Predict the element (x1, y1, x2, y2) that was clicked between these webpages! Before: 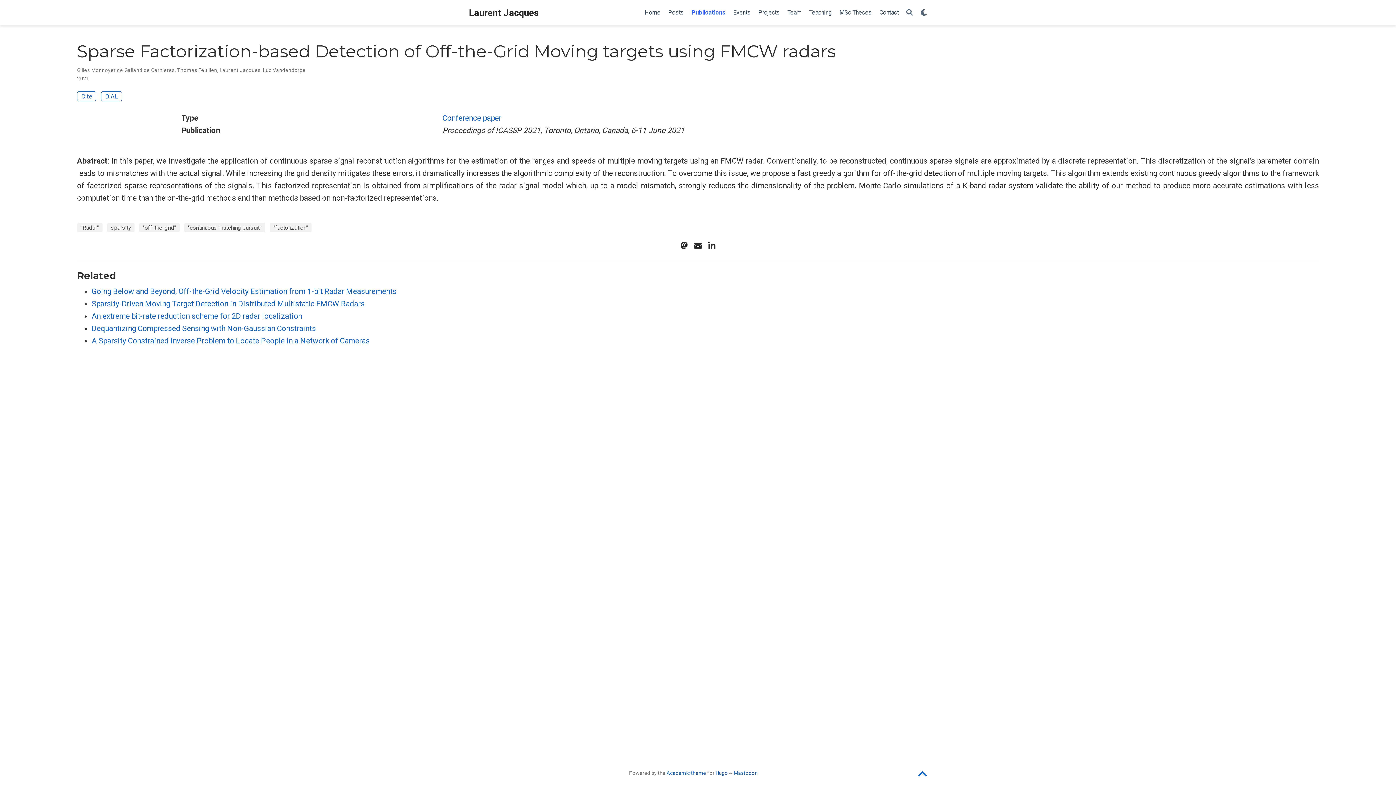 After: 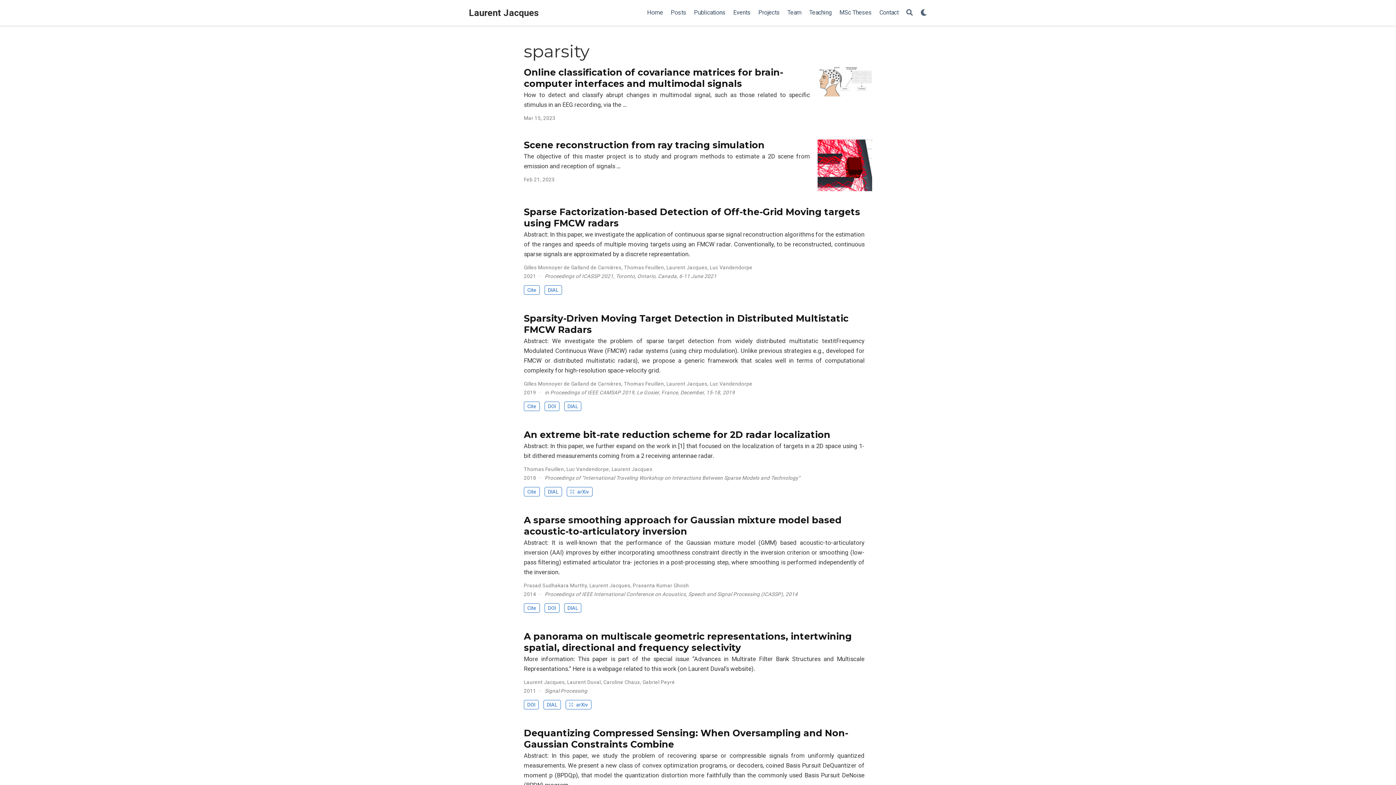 Action: bbox: (107, 223, 134, 232) label: sparsity